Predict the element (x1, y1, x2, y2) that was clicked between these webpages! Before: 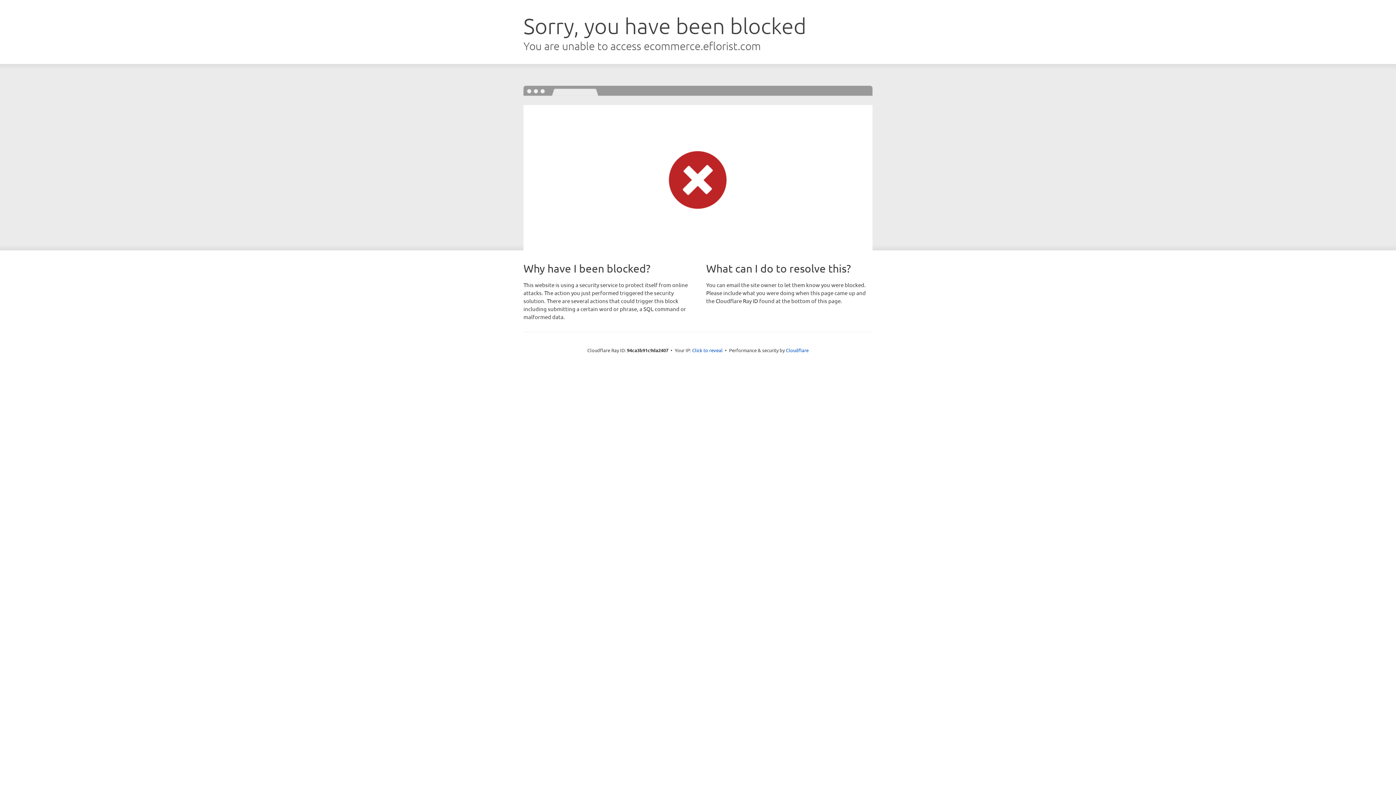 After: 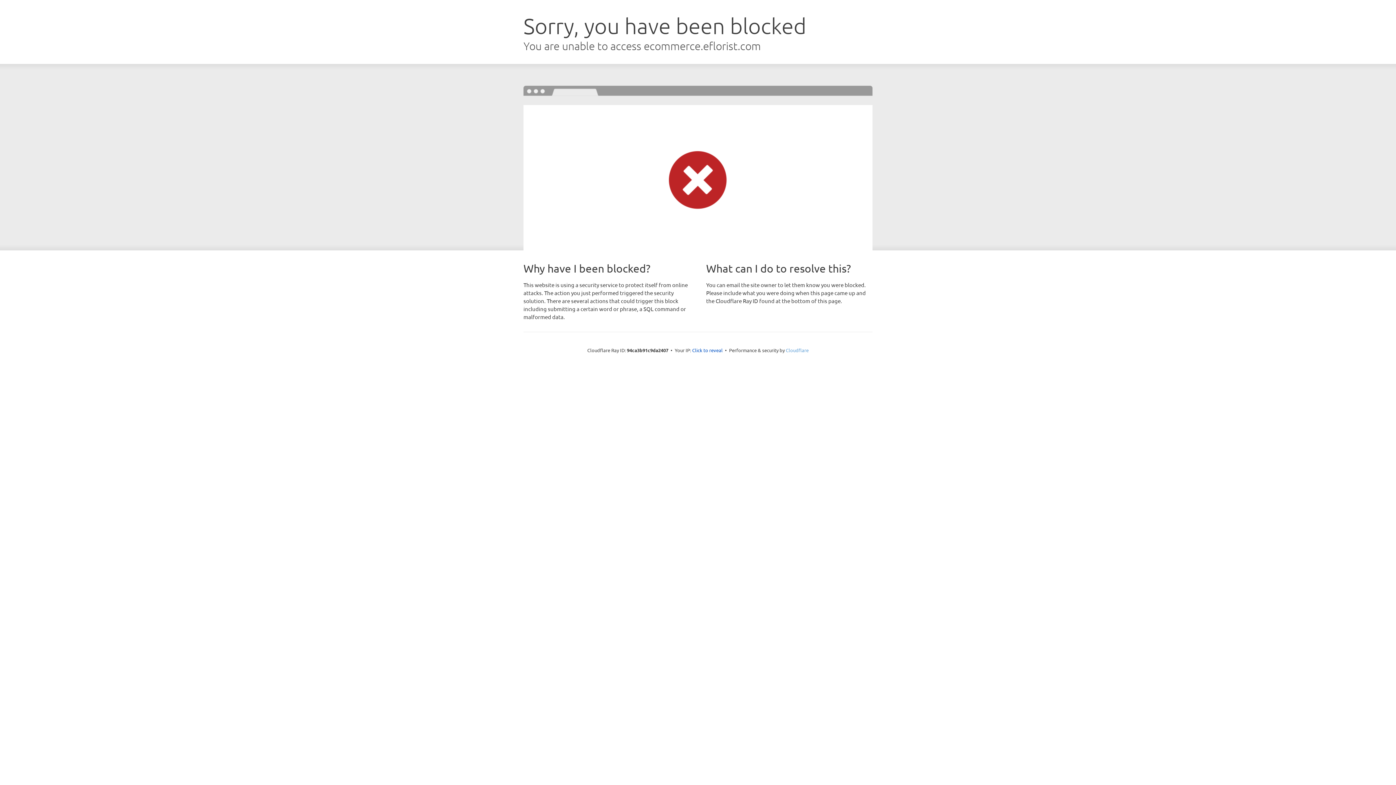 Action: label: Cloudflare bbox: (786, 347, 808, 353)